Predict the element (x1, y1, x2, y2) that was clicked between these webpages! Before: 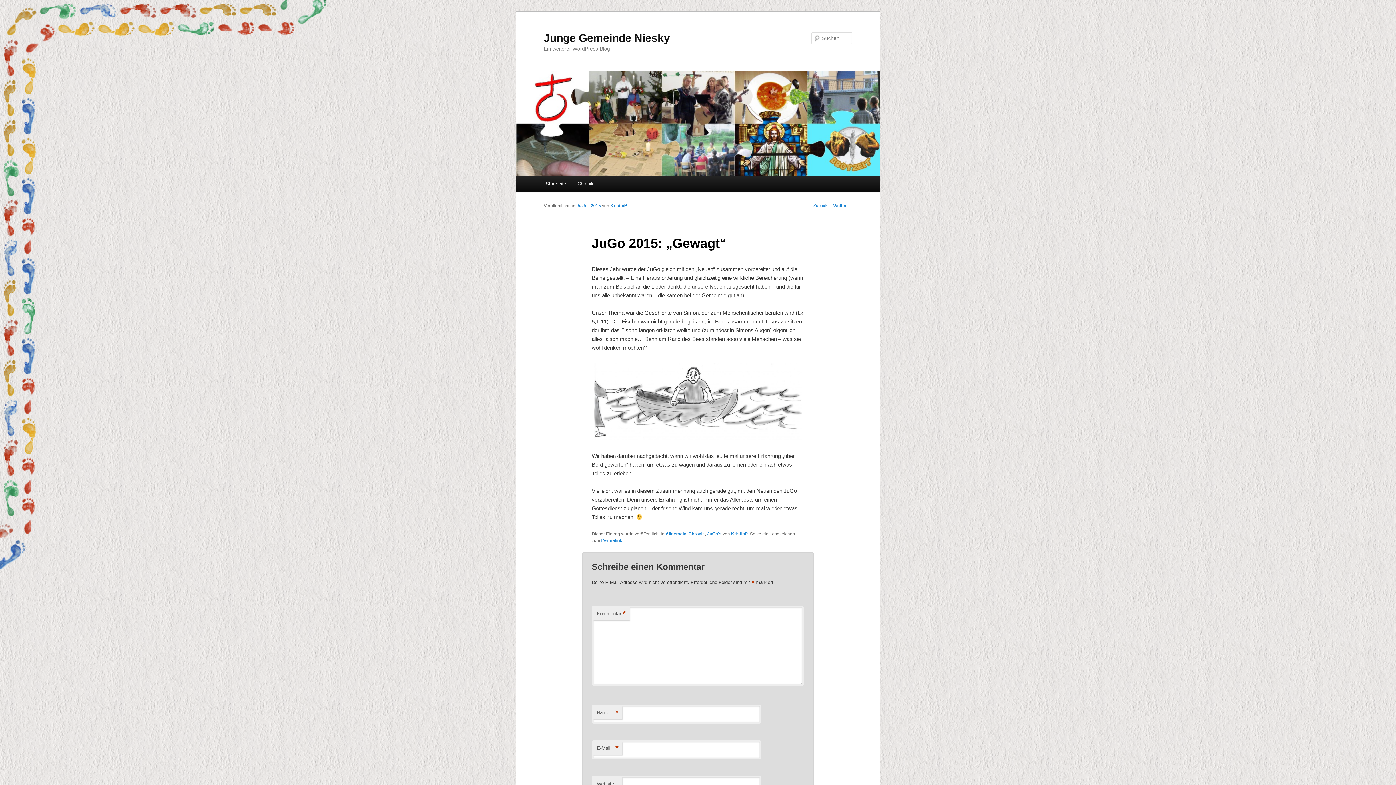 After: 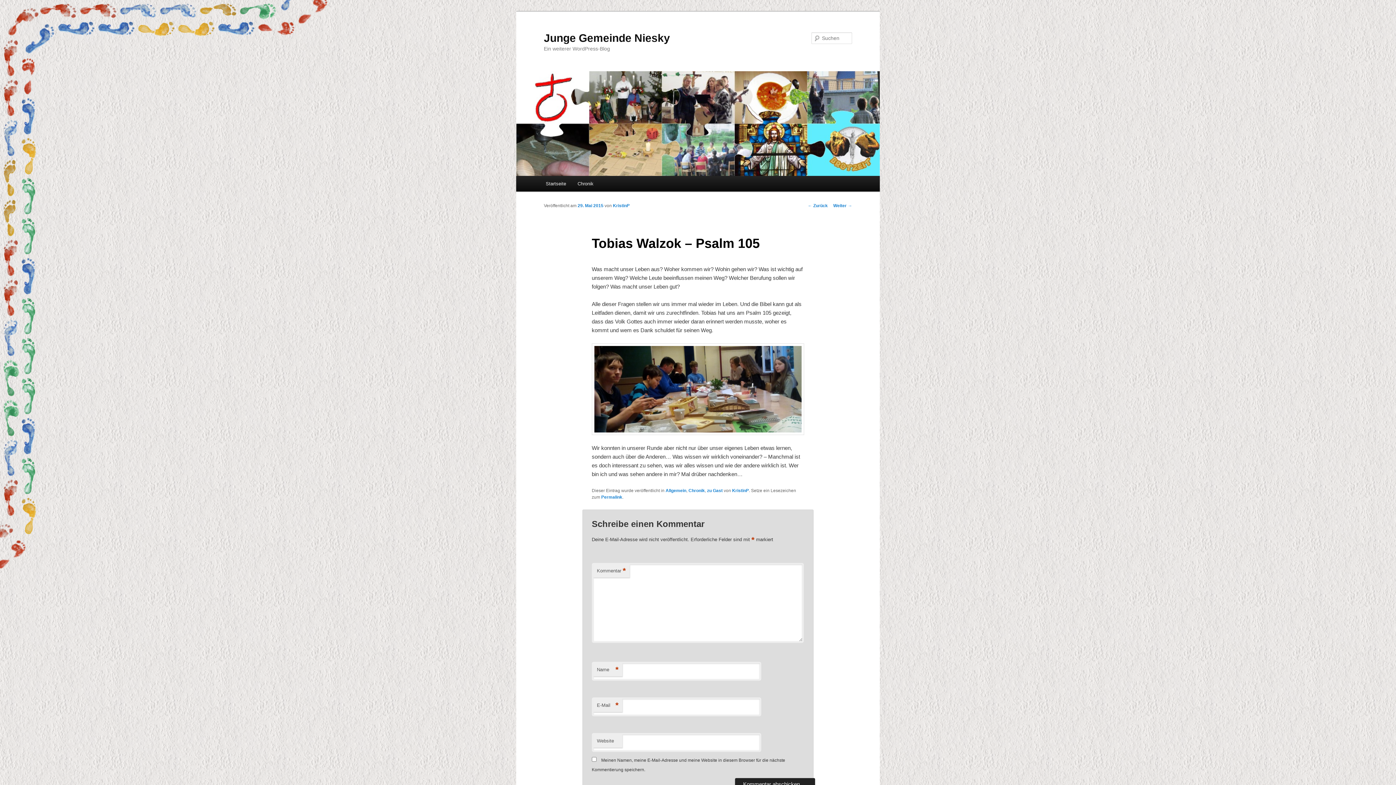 Action: bbox: (808, 203, 828, 208) label: ← Zurück